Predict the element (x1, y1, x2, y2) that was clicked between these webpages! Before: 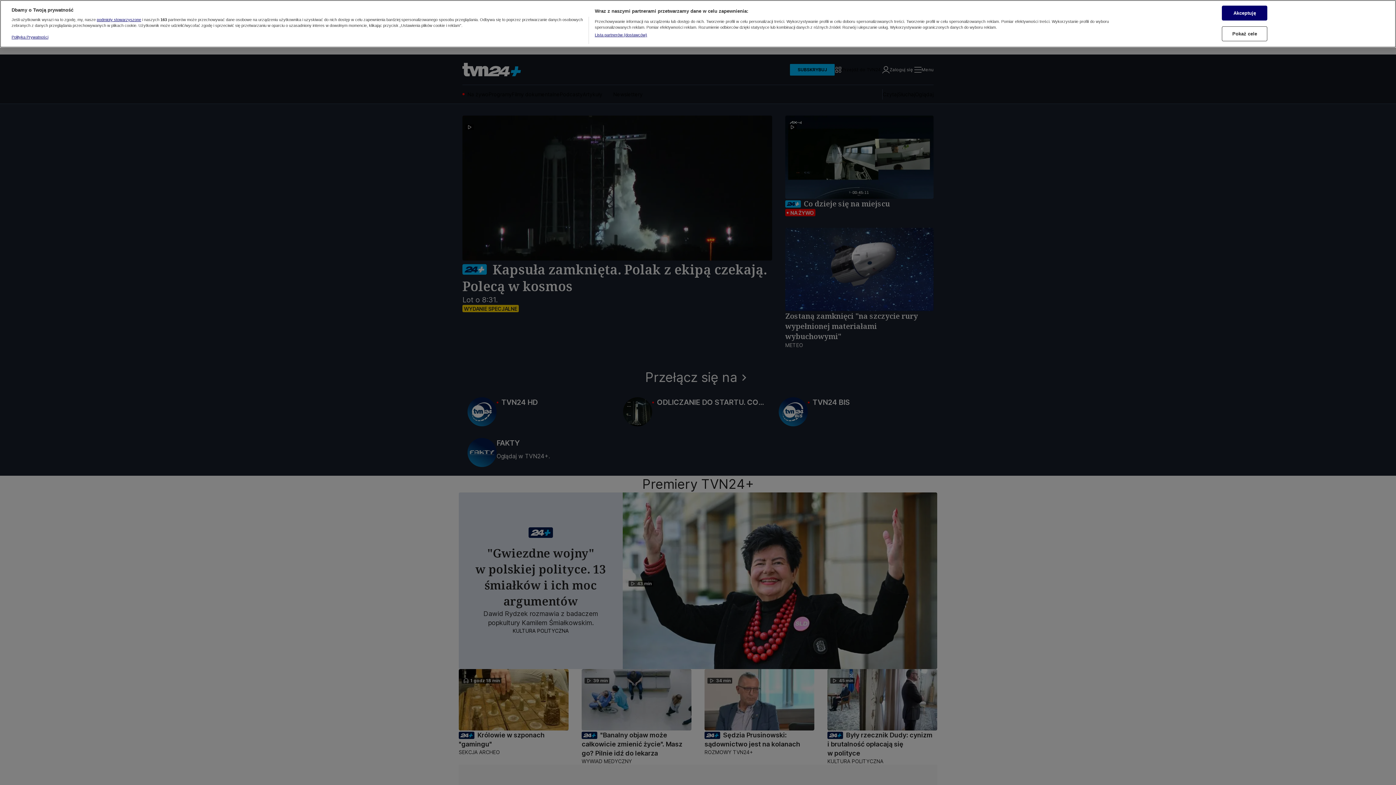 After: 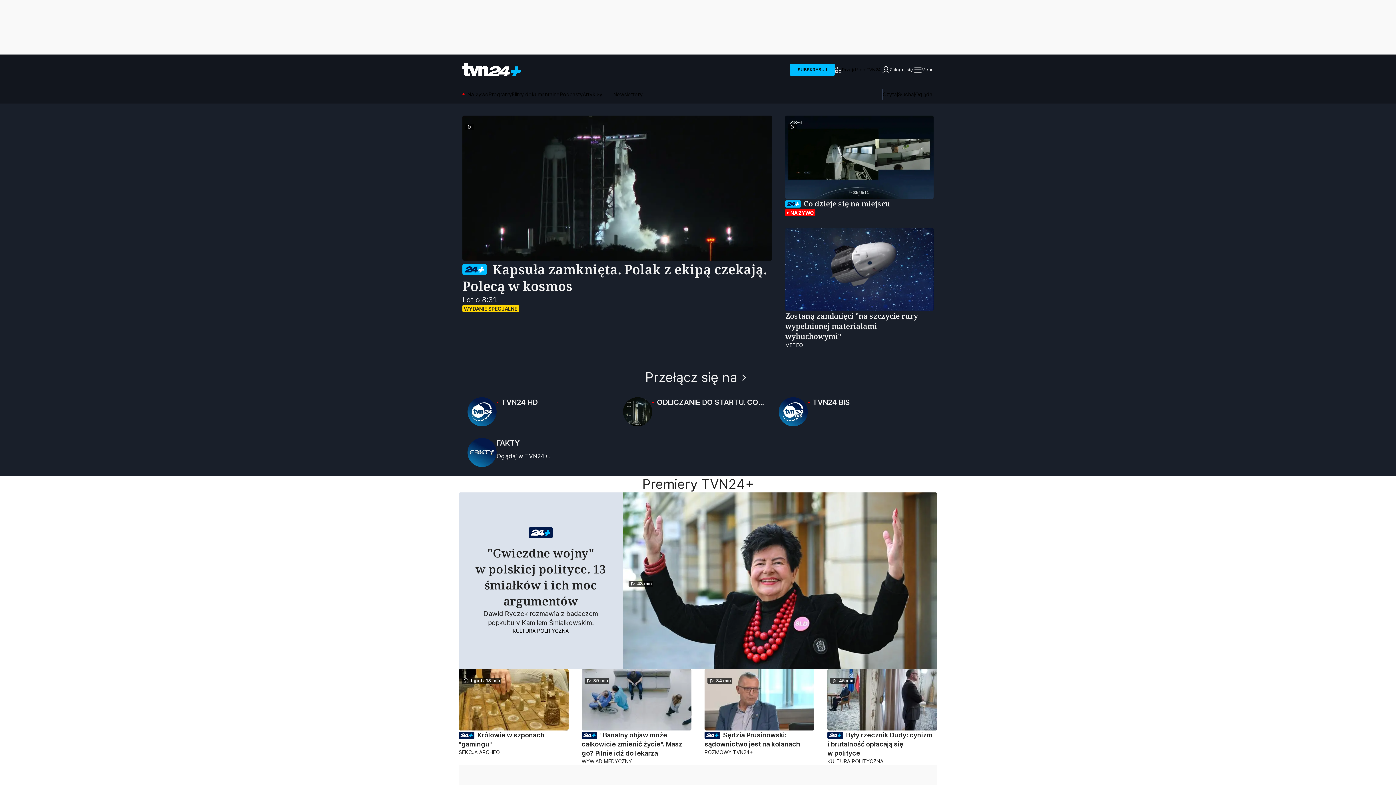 Action: label: Akceptuję bbox: (1222, 0, 1267, 14)